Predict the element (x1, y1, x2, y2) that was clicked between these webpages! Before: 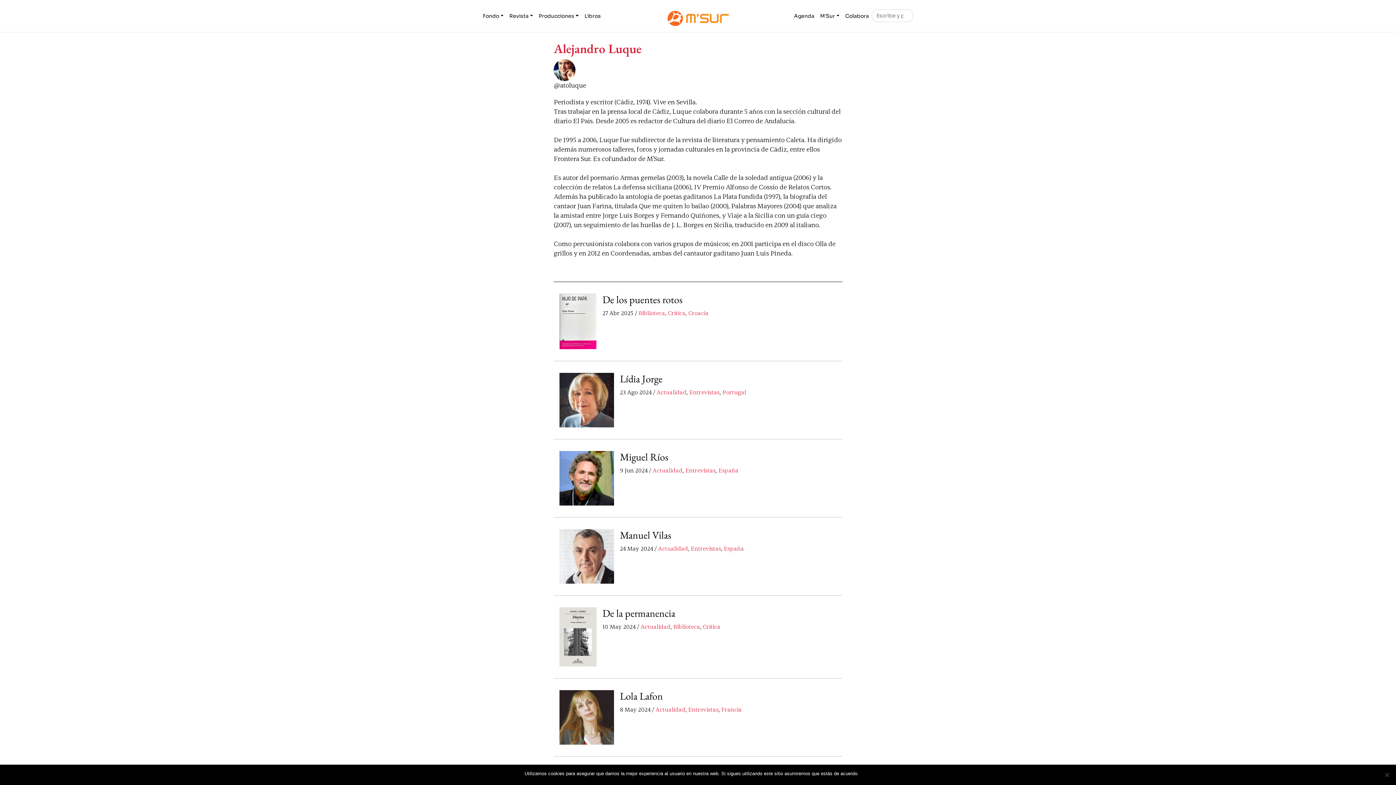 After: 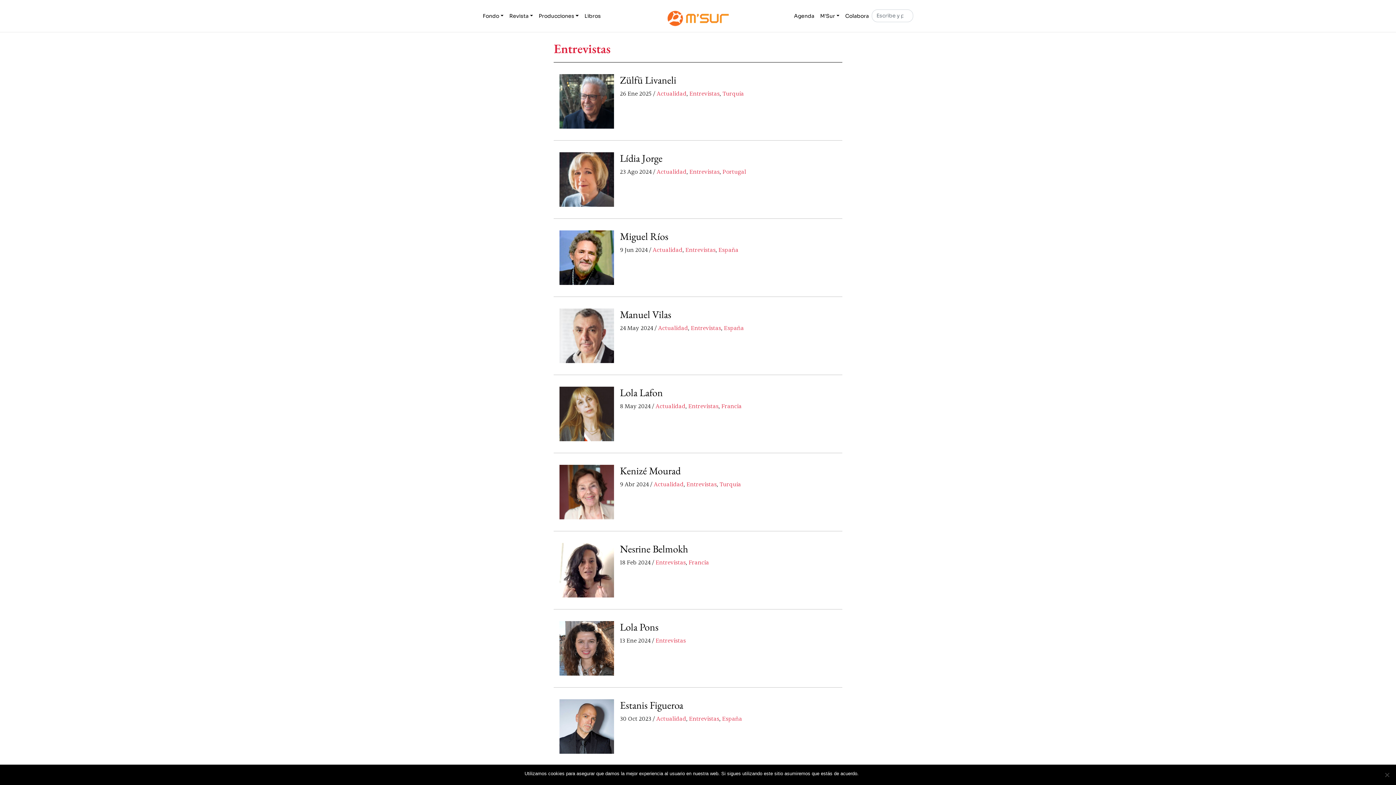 Action: label: Entrevistas bbox: (688, 706, 718, 713)